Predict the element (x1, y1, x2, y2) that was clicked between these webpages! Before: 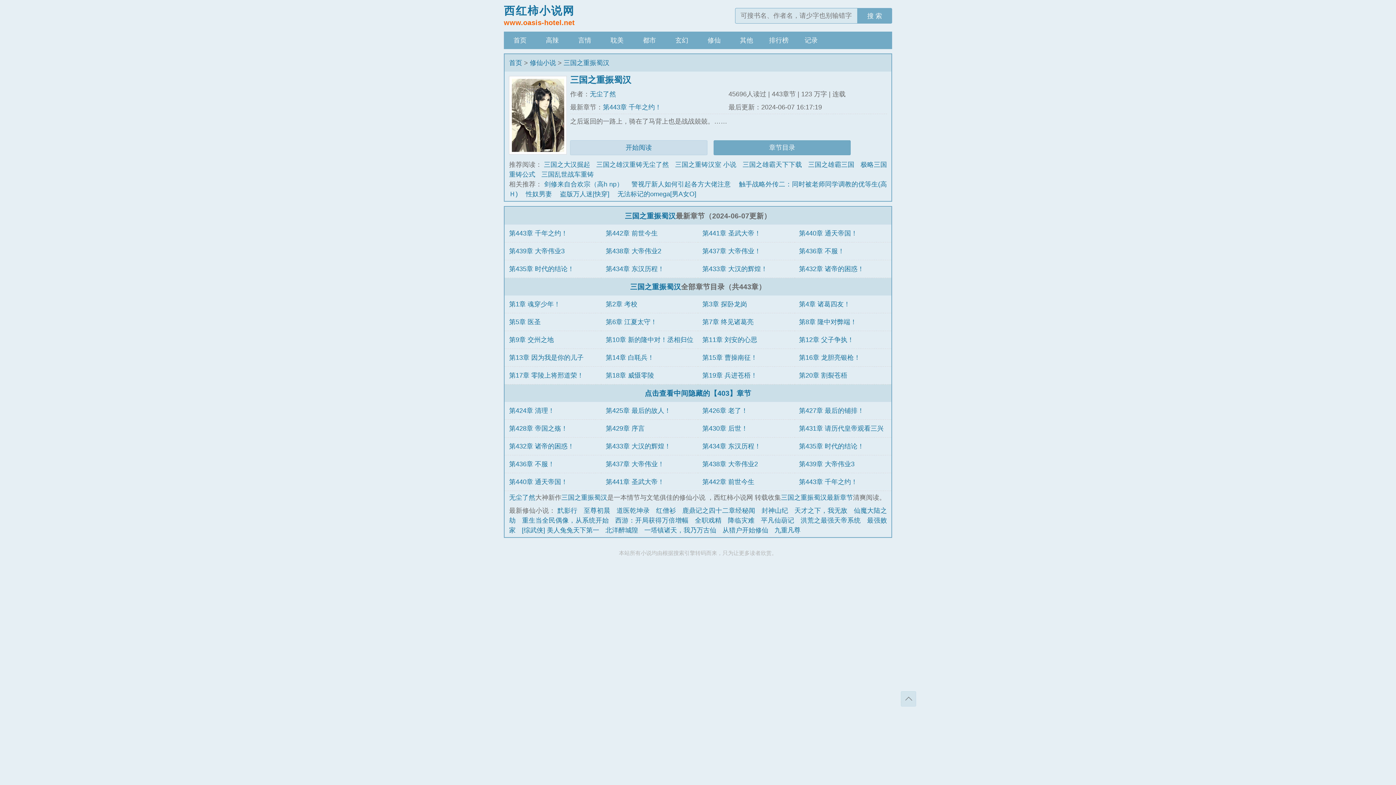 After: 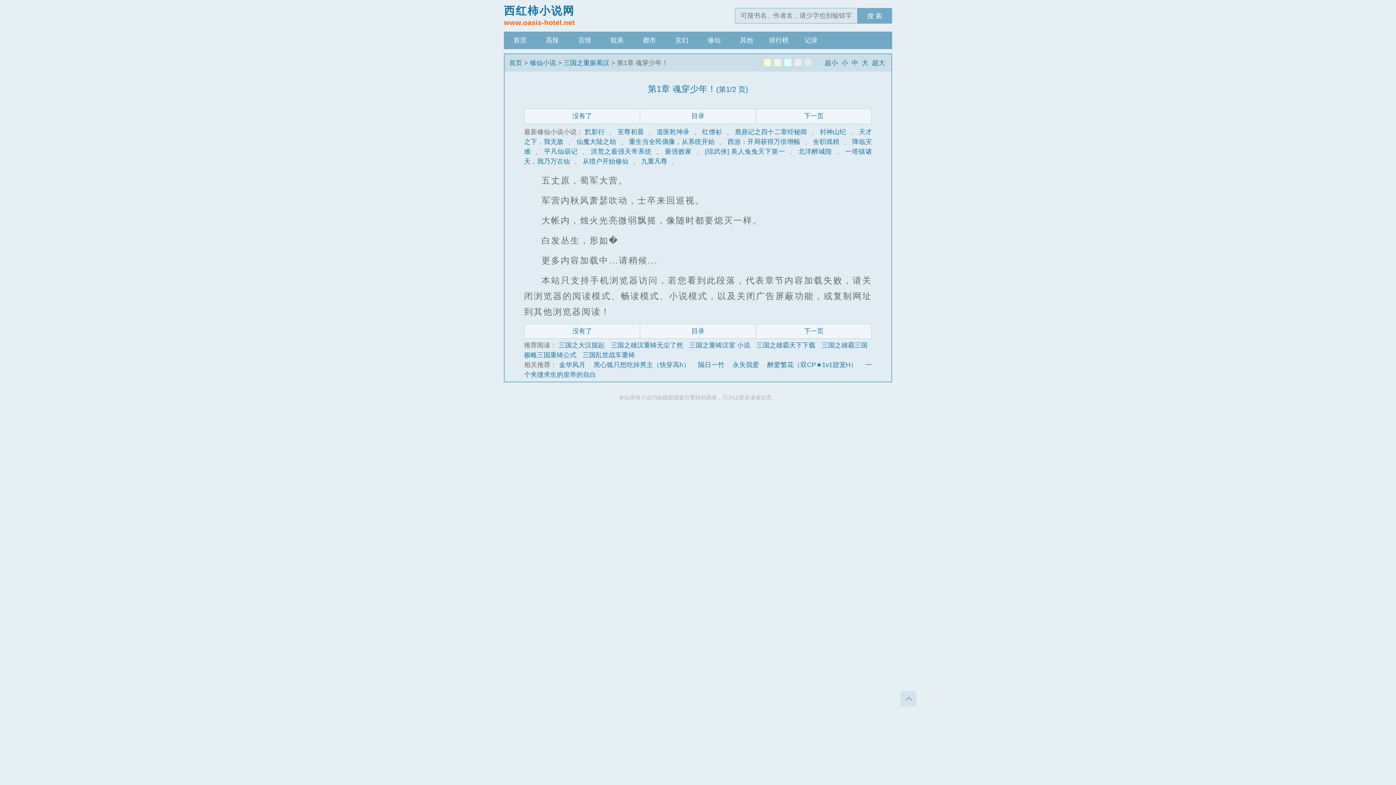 Action: label: 第1章 魂穿少年！ bbox: (509, 300, 560, 307)